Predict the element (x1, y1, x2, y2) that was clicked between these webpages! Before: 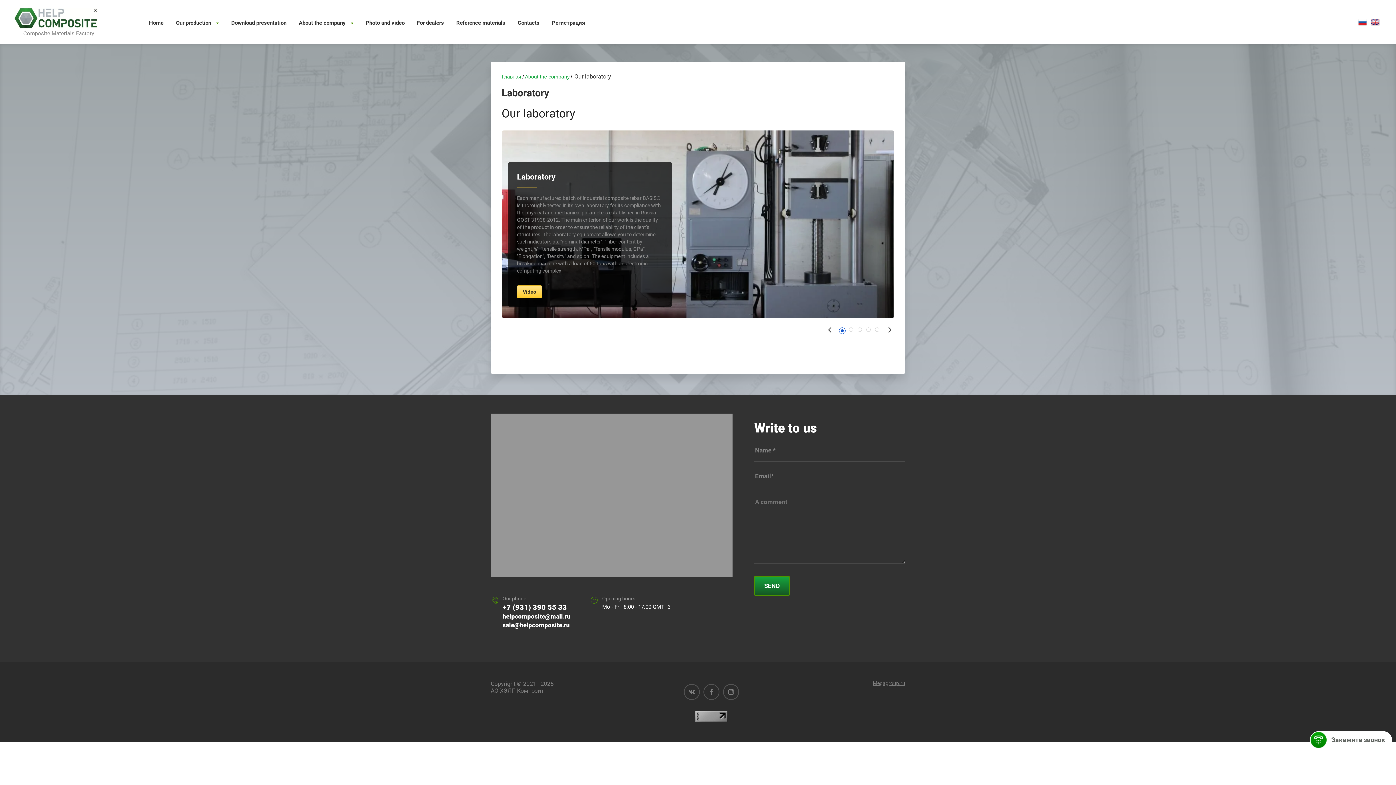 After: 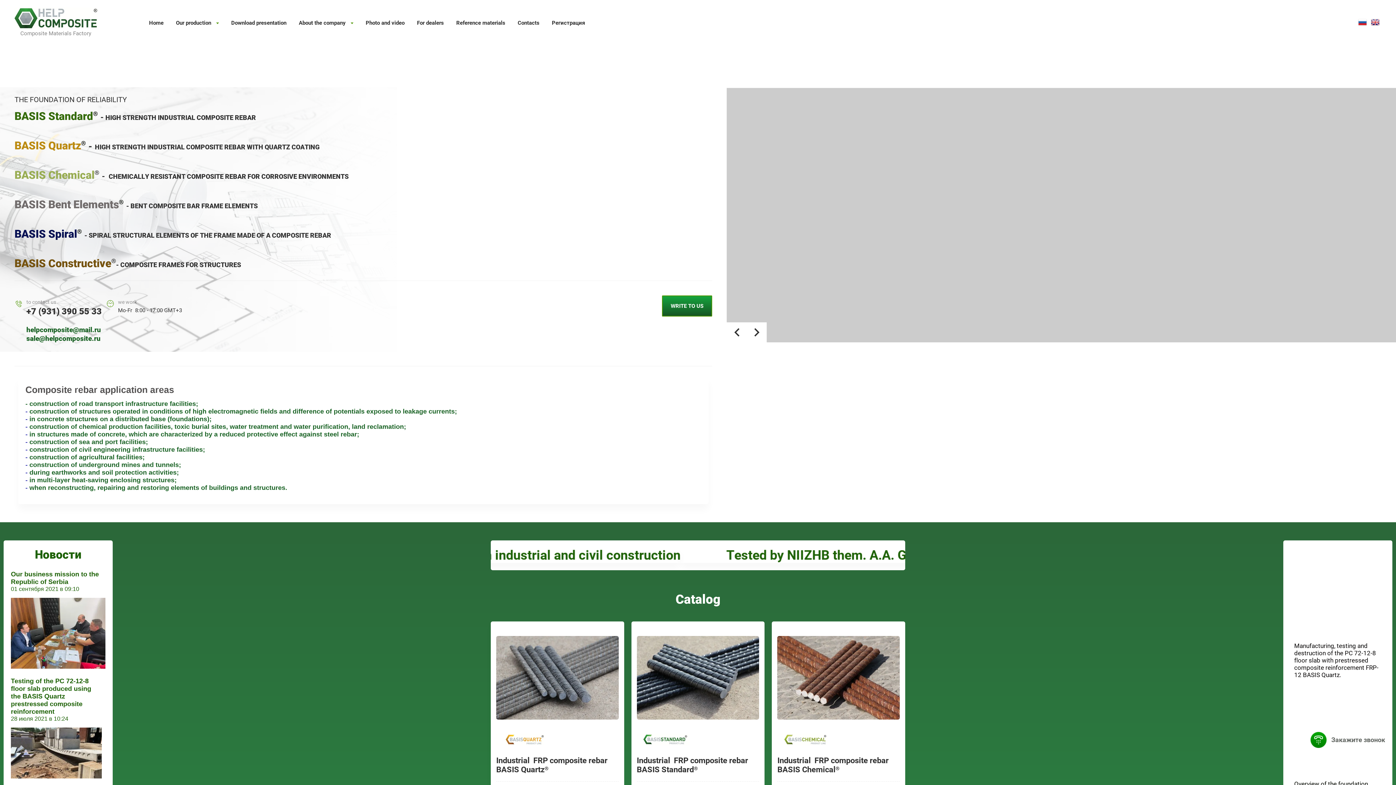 Action: bbox: (14, 7, 138, 36) label:       Composite Materials Factory